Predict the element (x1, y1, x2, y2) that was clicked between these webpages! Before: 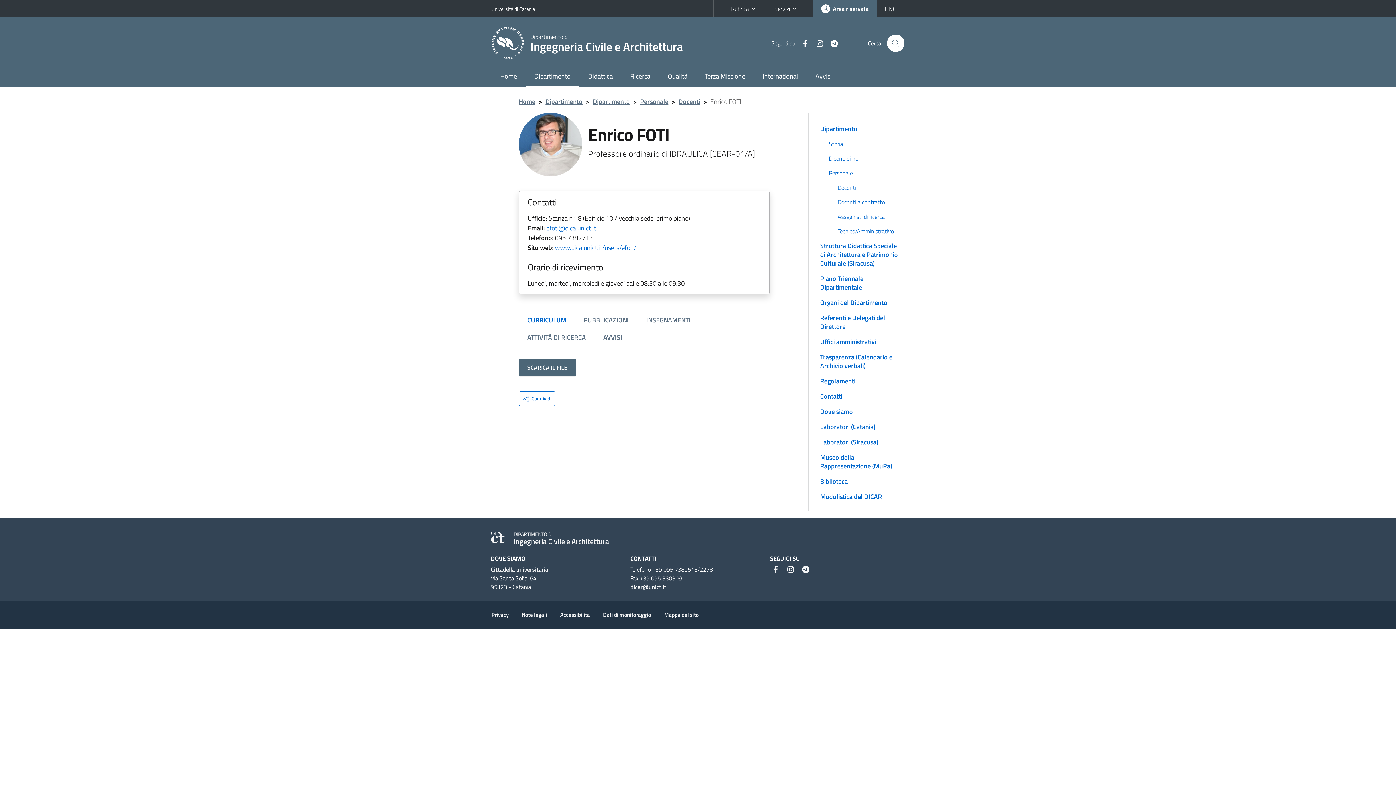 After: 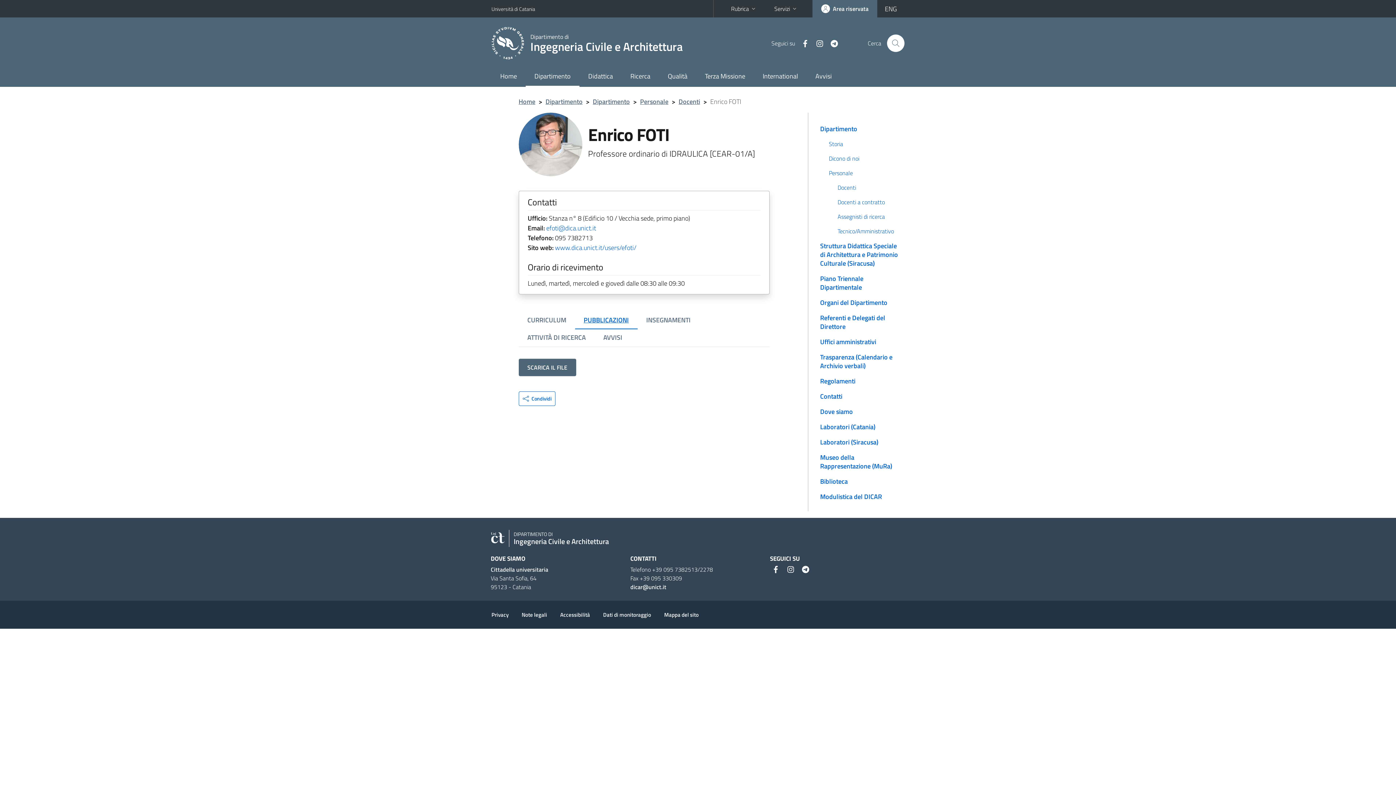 Action: label: PUBBLICAZIONI bbox: (575, 312, 637, 329)